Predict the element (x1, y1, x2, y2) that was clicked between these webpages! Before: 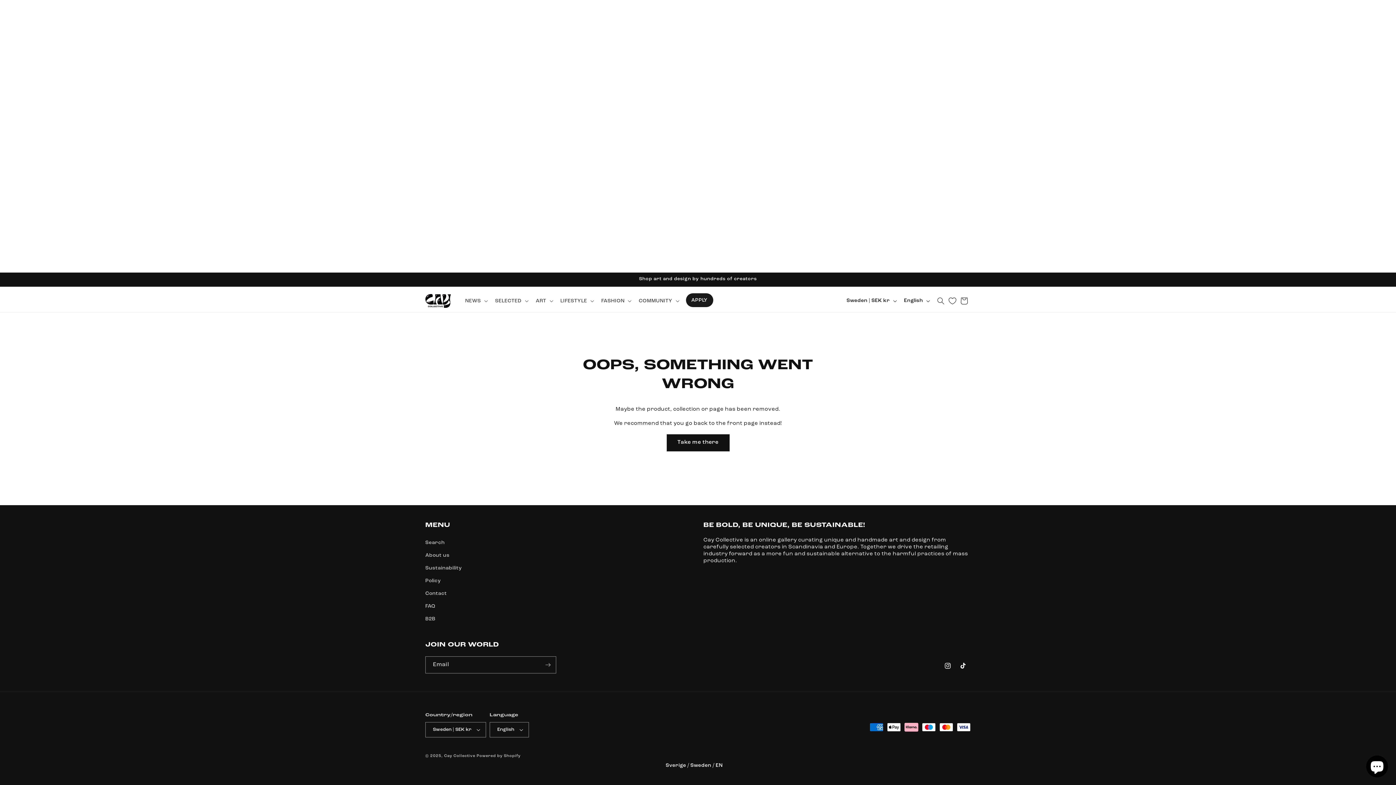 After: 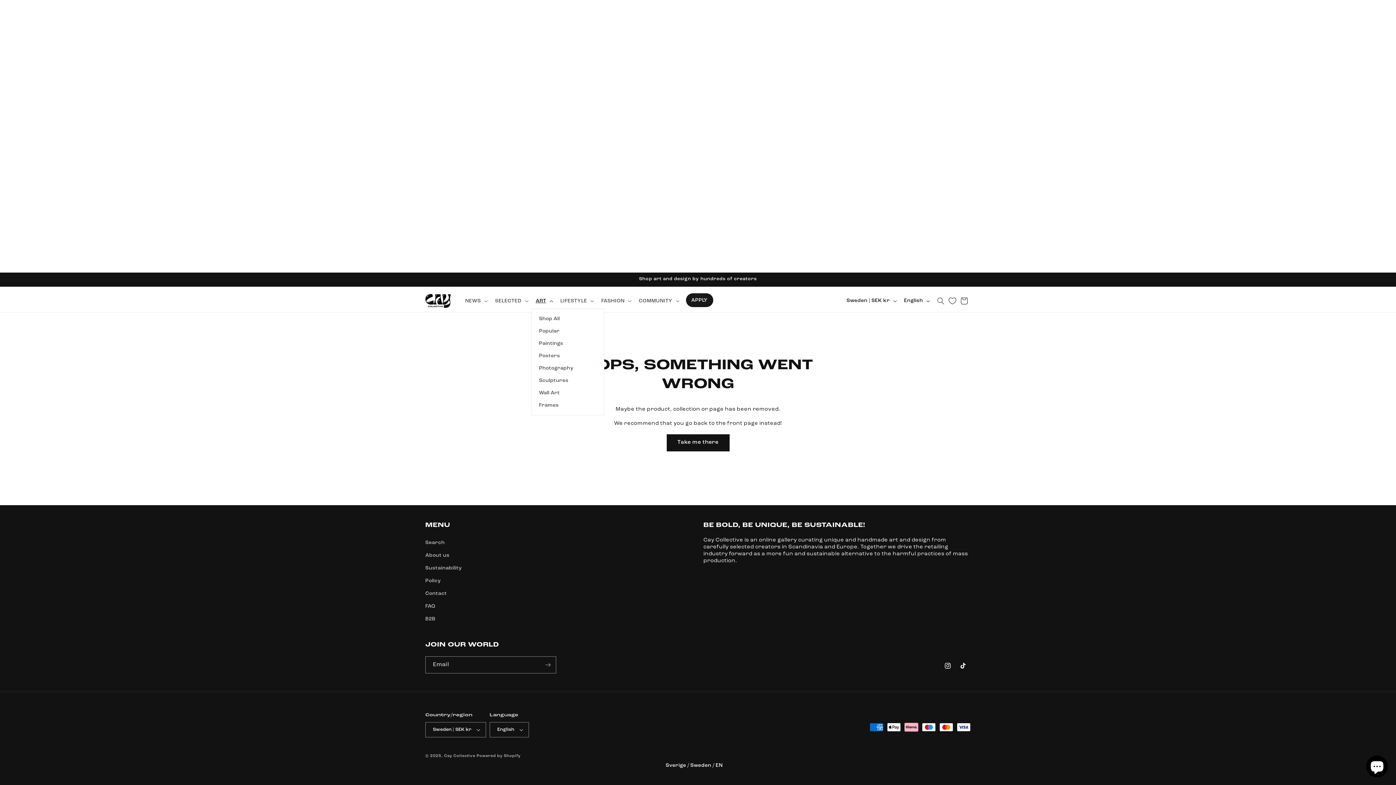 Action: bbox: (531, 293, 556, 308) label: ART